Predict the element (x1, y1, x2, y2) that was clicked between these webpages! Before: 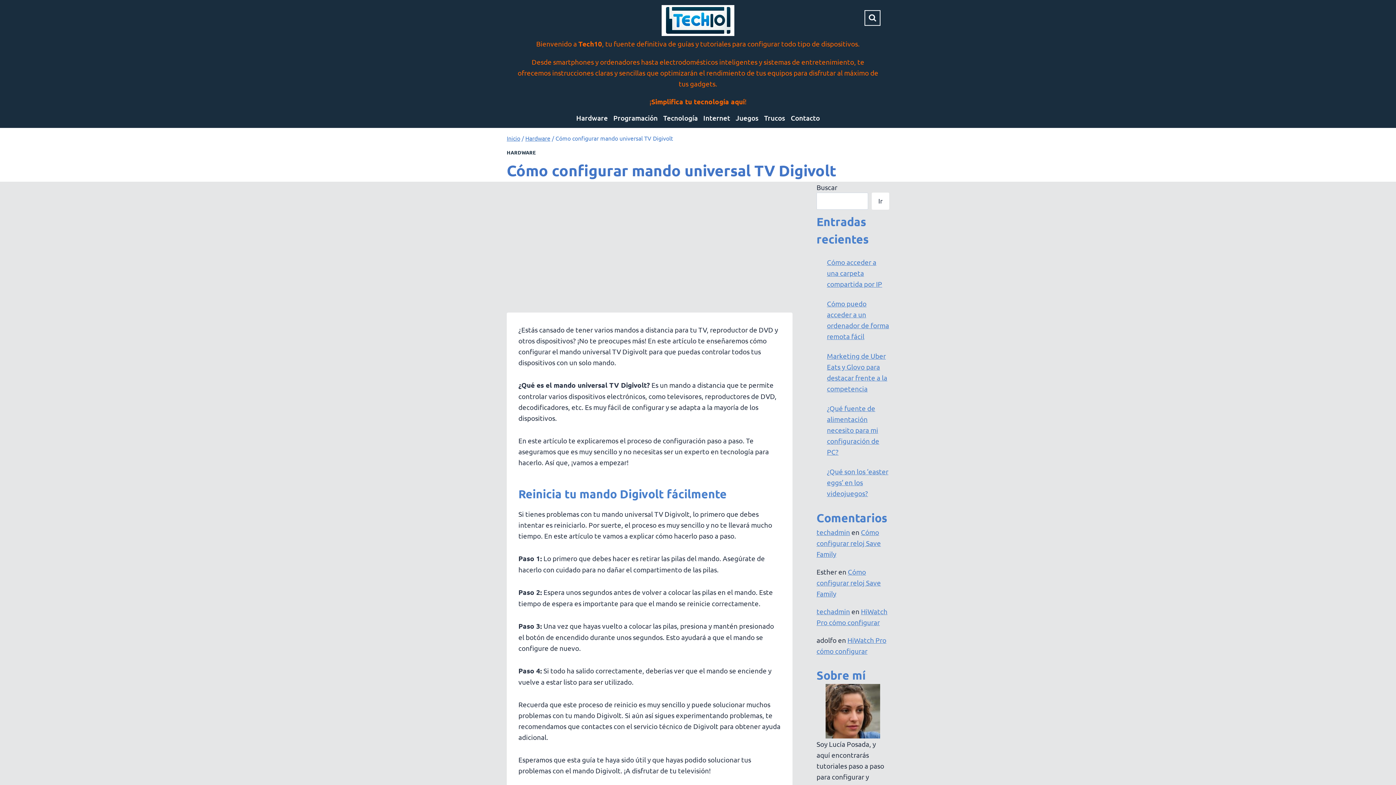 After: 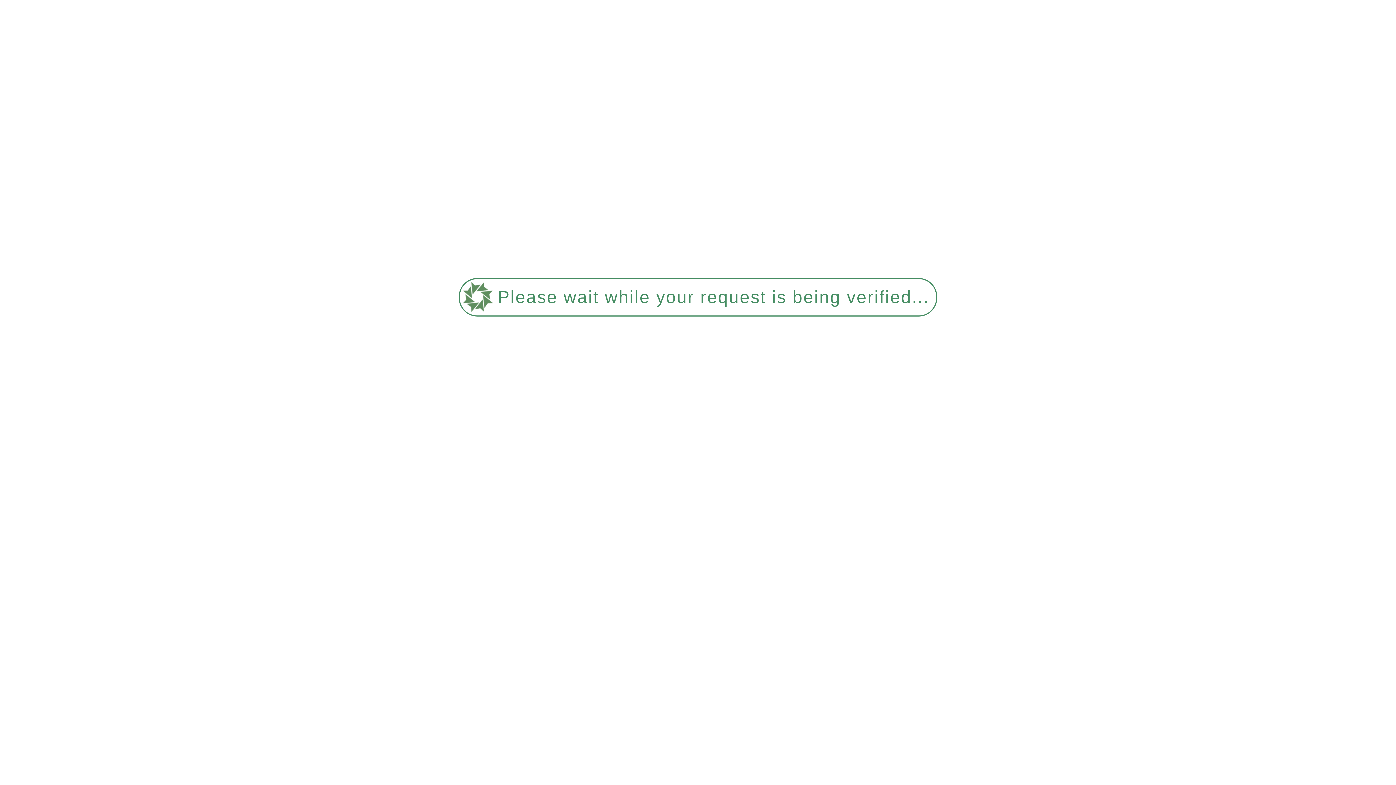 Action: label: Cómo configurar reloj Save Family bbox: (816, 527, 881, 558)